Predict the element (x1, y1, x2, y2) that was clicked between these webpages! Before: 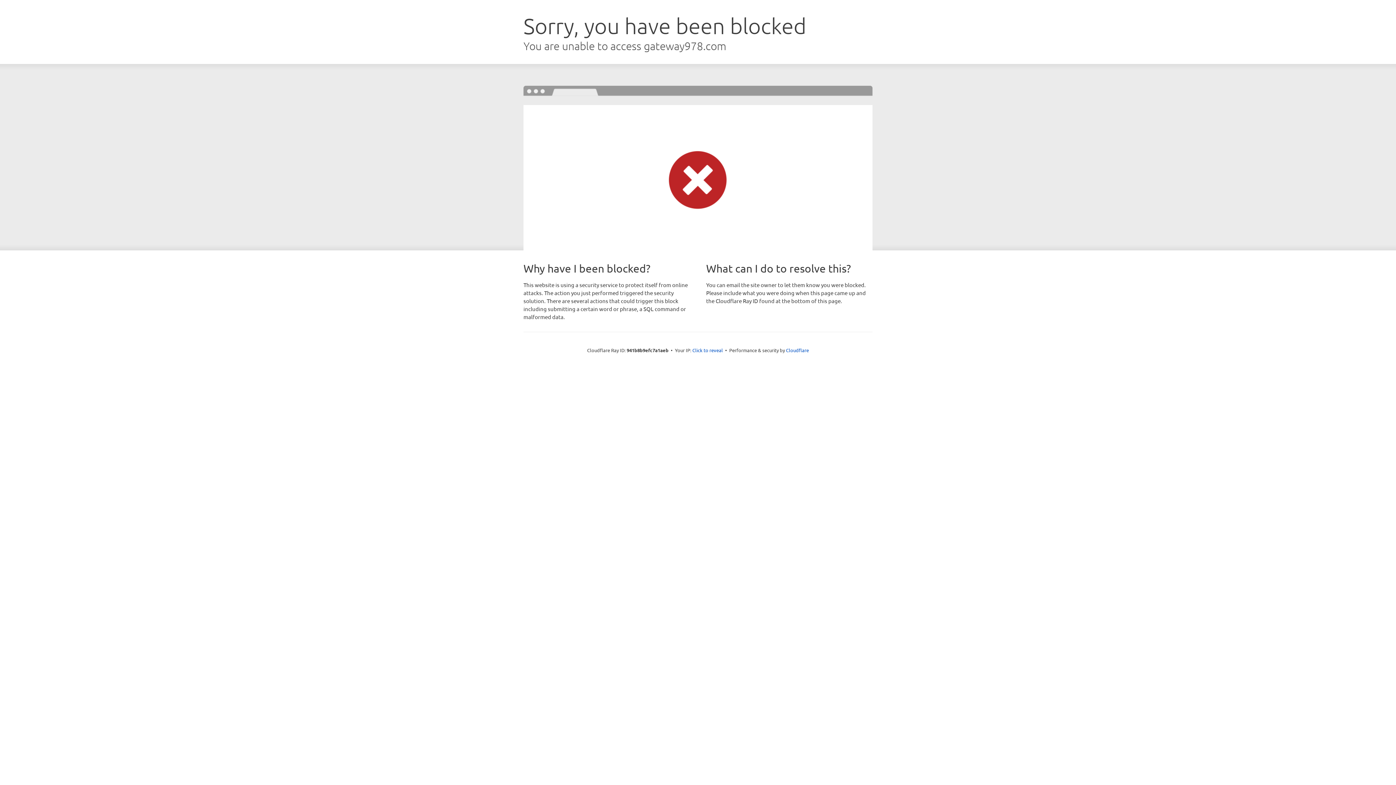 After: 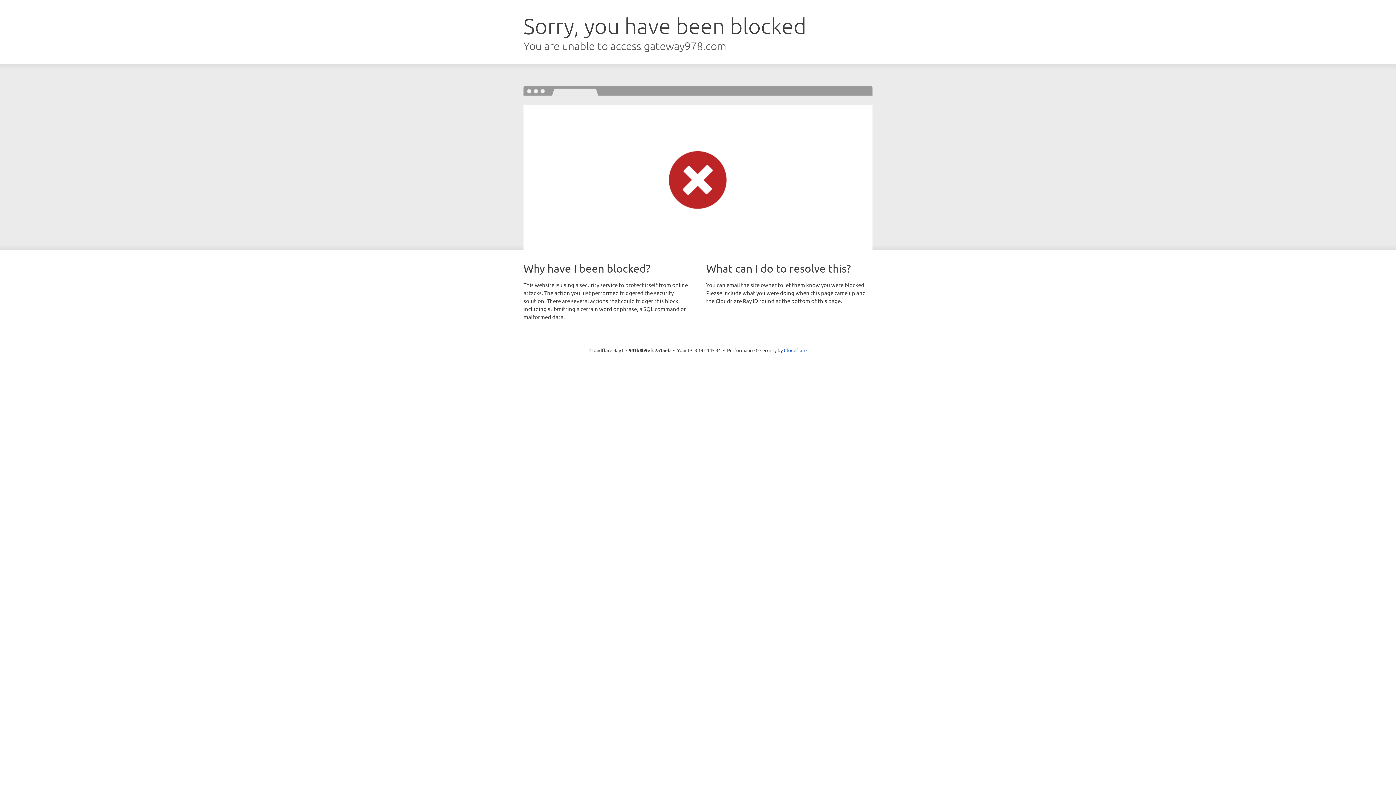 Action: bbox: (692, 346, 723, 353) label: Click to reveal